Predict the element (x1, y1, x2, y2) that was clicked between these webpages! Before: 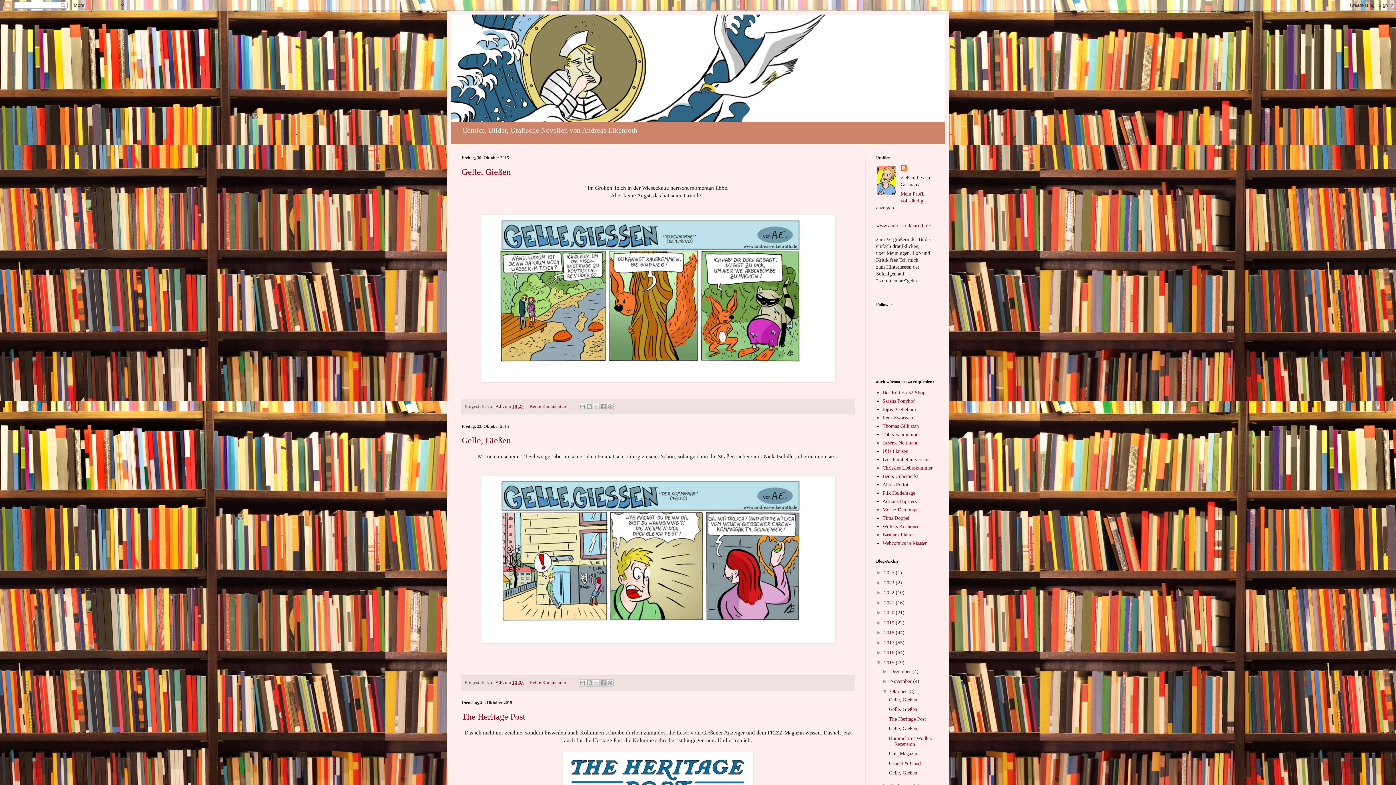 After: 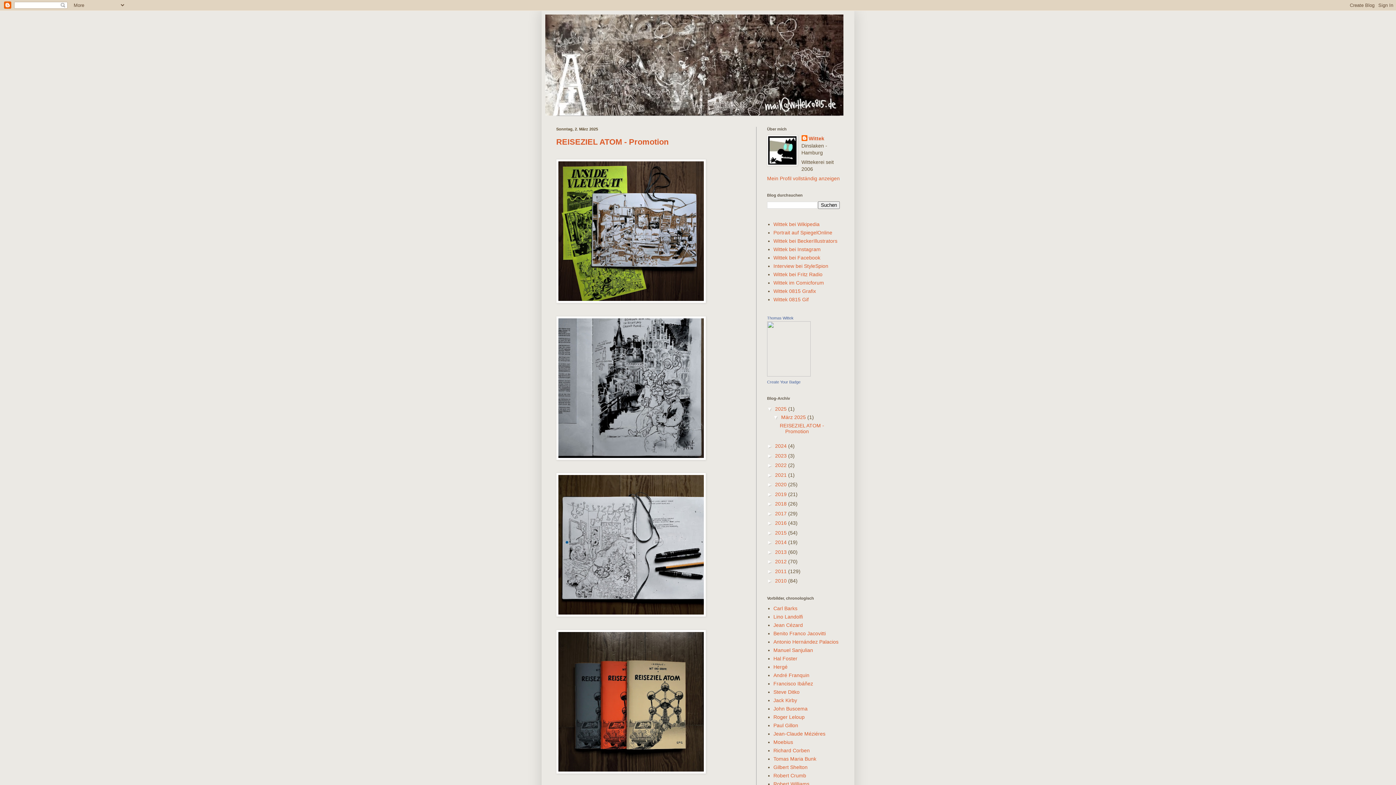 Action: label: Witteks Kochonsel bbox: (882, 524, 920, 529)